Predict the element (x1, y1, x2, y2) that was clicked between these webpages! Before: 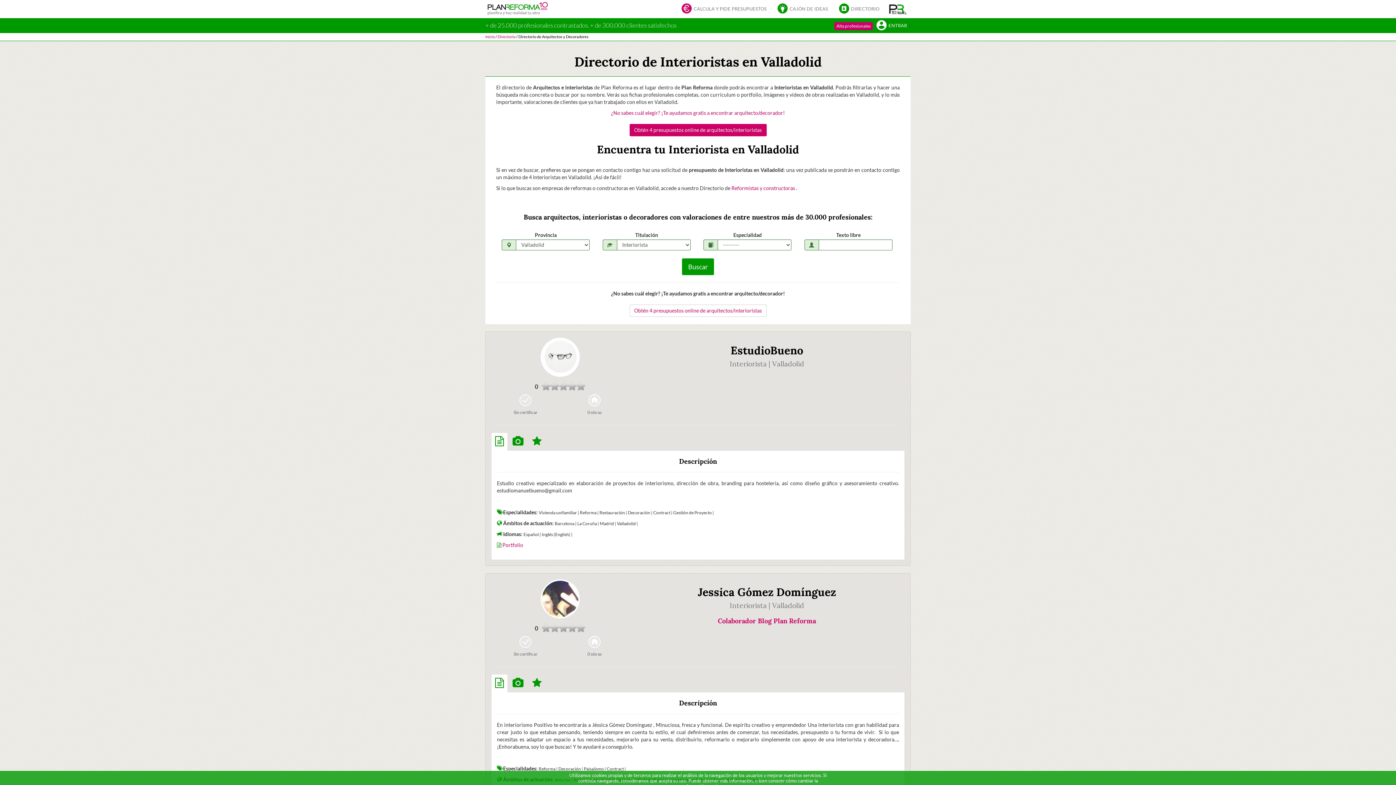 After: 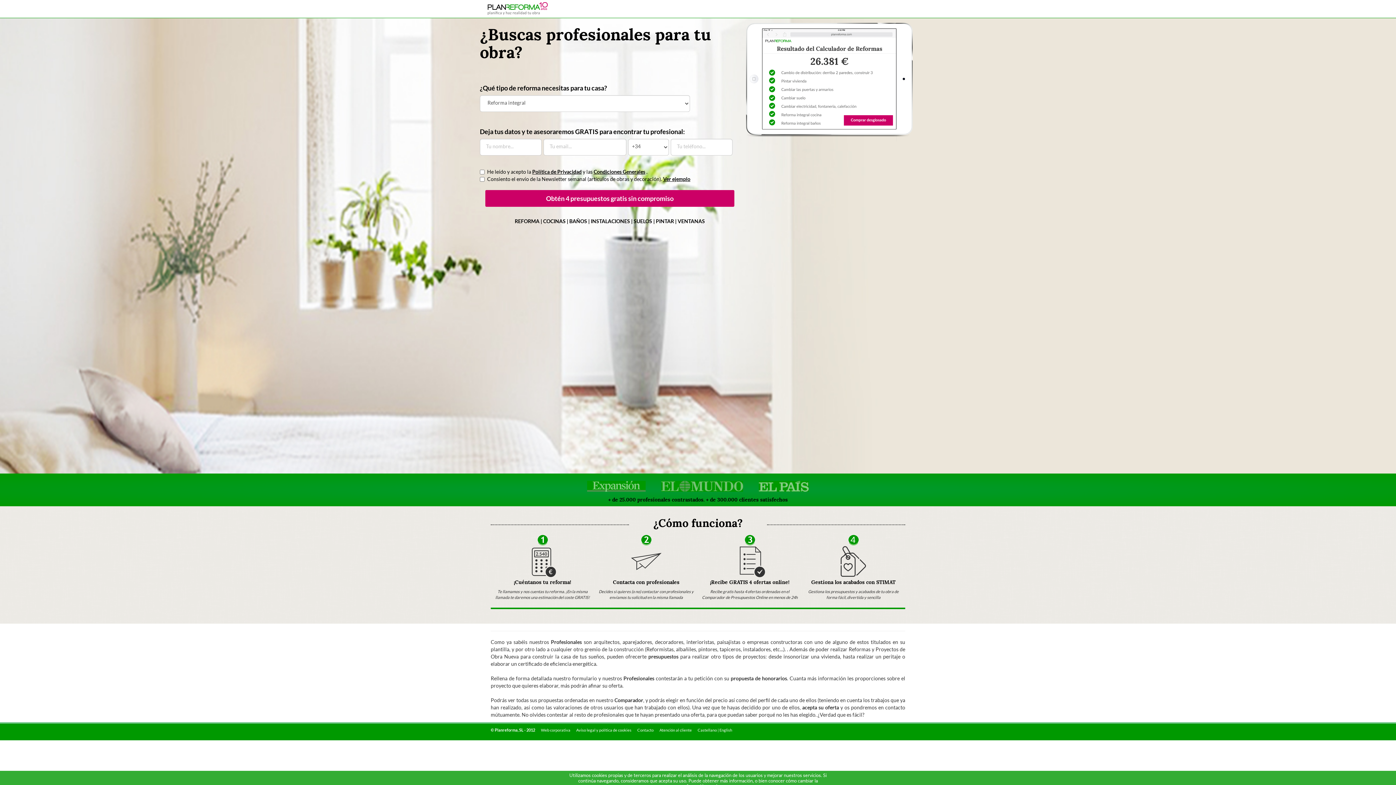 Action: bbox: (611, 109, 785, 116) label: ¿No sabes cuál elegir? ¡Te ayudamos gratis a encontrar arquitecto/decorador!